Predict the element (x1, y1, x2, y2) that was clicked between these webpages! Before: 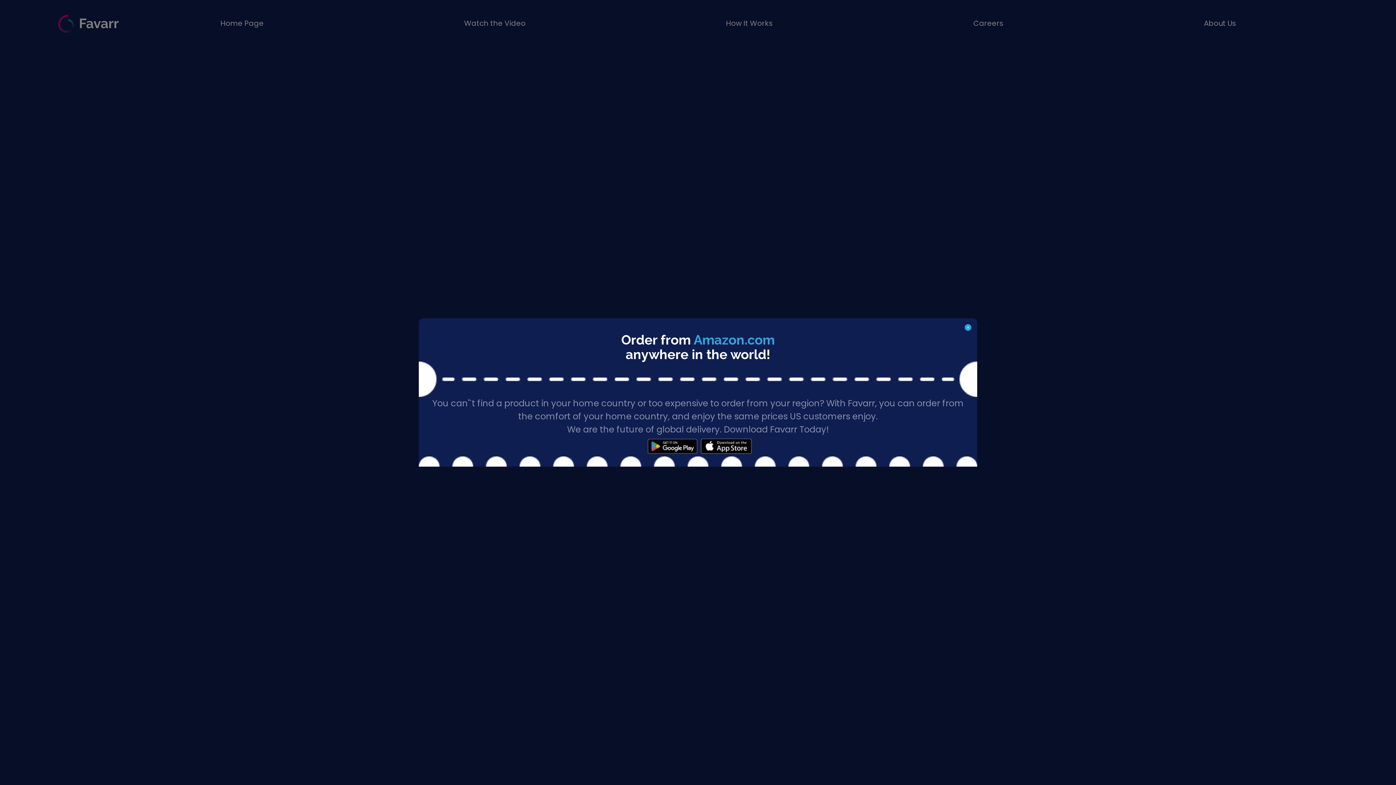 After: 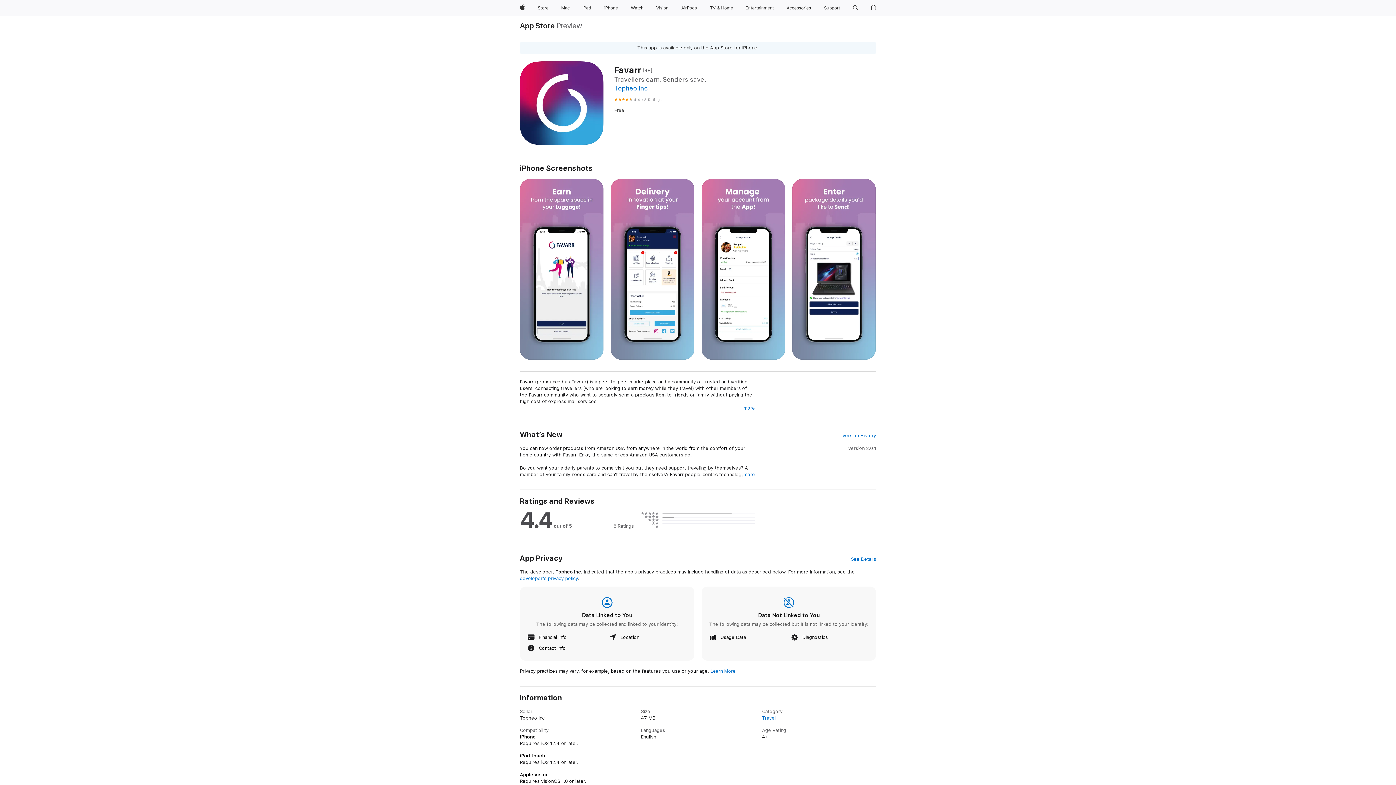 Action: bbox: (701, 438, 752, 454)